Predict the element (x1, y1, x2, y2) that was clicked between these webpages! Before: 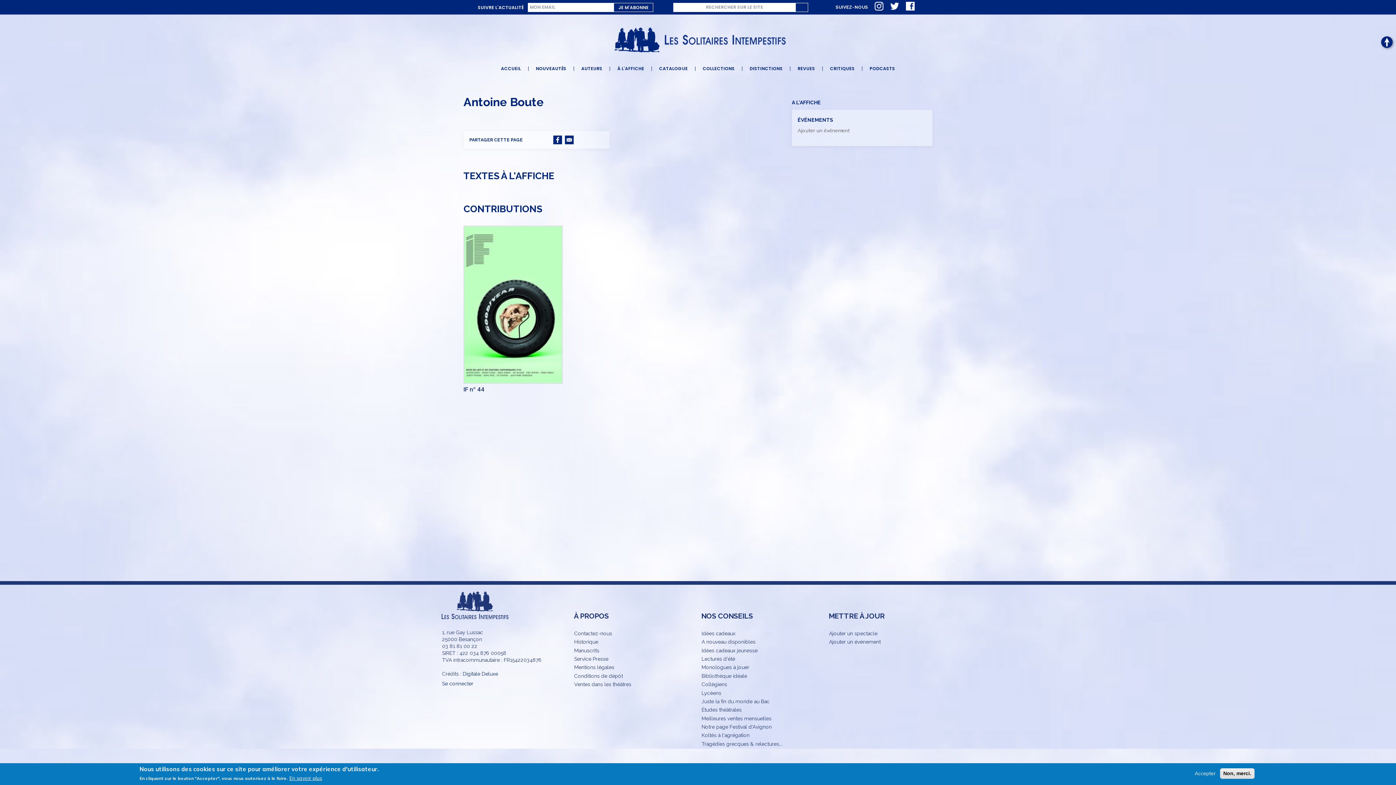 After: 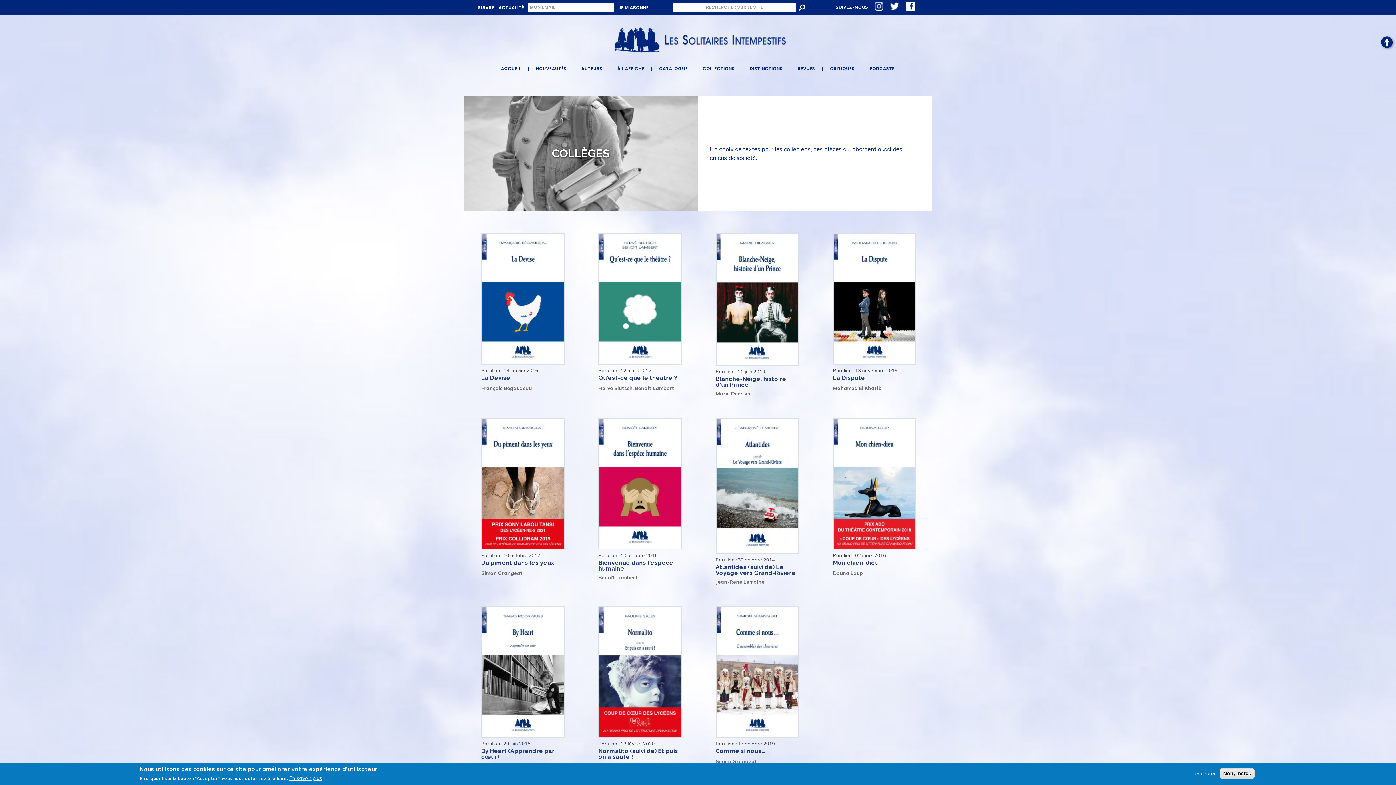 Action: label: Collègiens bbox: (701, 681, 816, 689)